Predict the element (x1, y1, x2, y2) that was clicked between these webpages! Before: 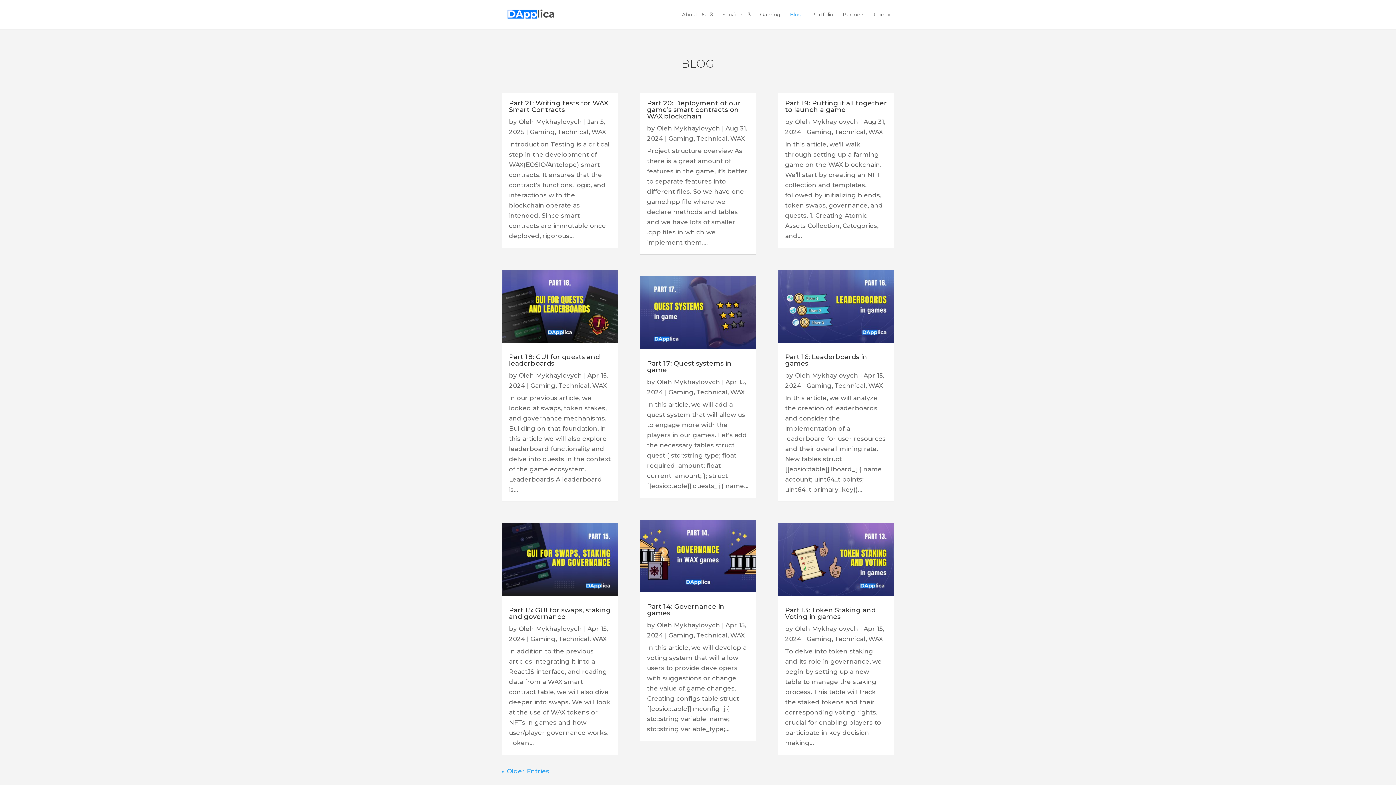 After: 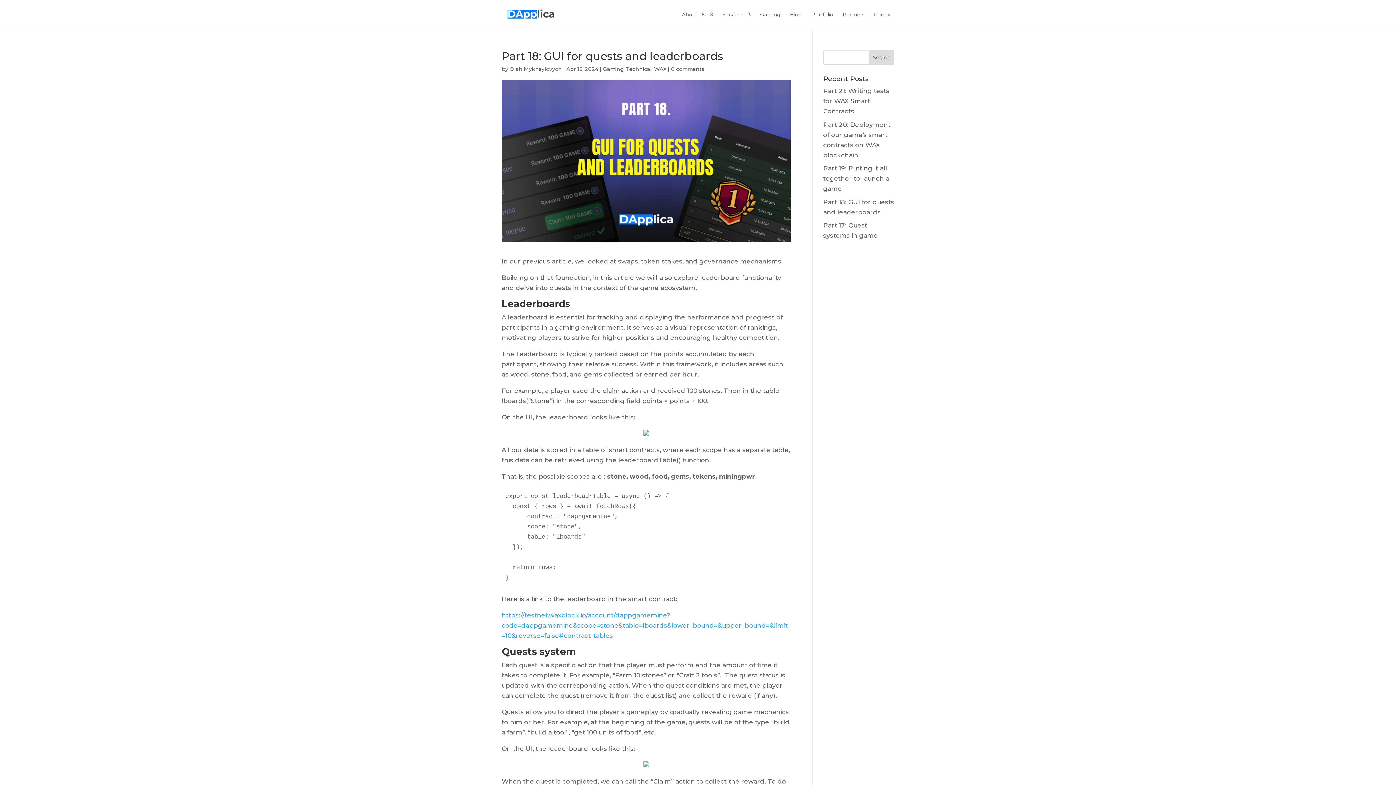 Action: bbox: (501, 269, 618, 342)